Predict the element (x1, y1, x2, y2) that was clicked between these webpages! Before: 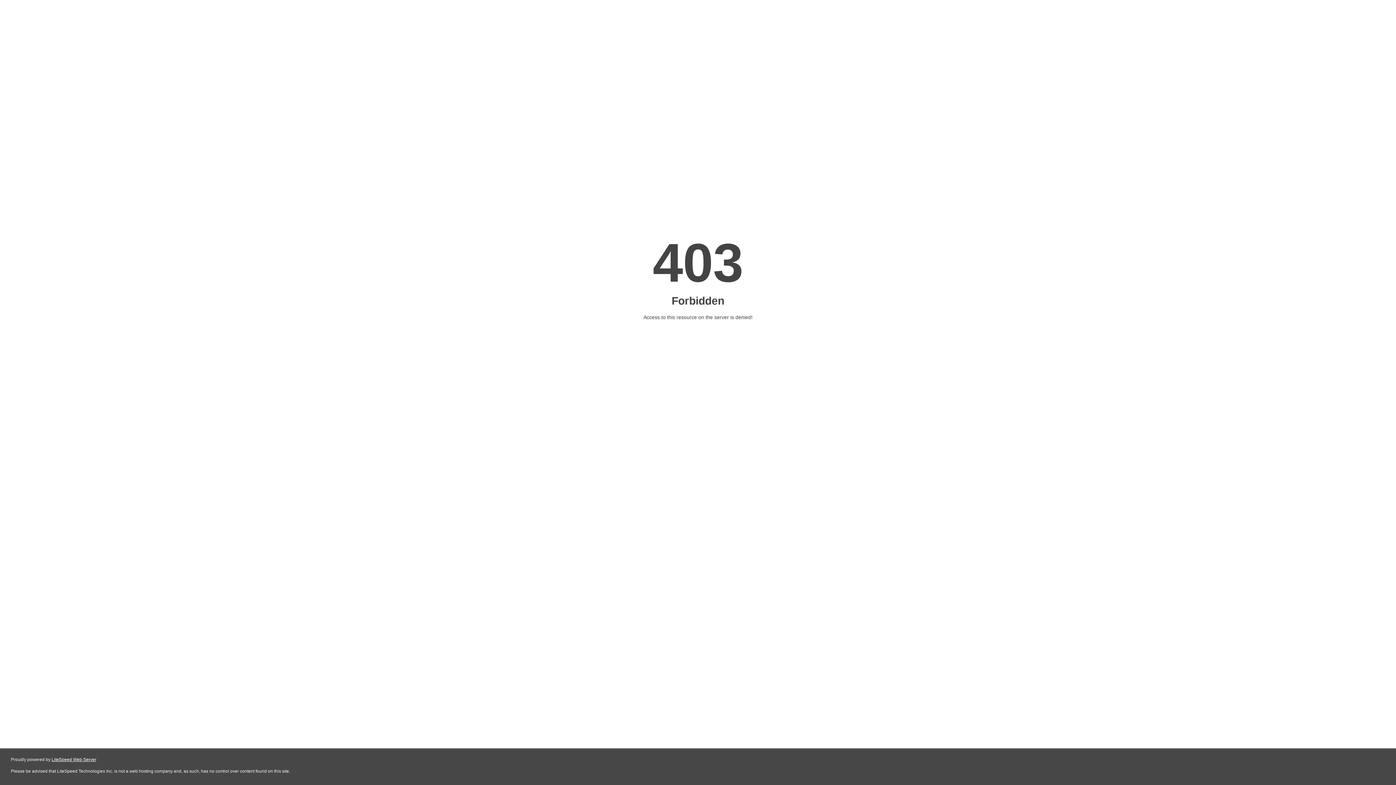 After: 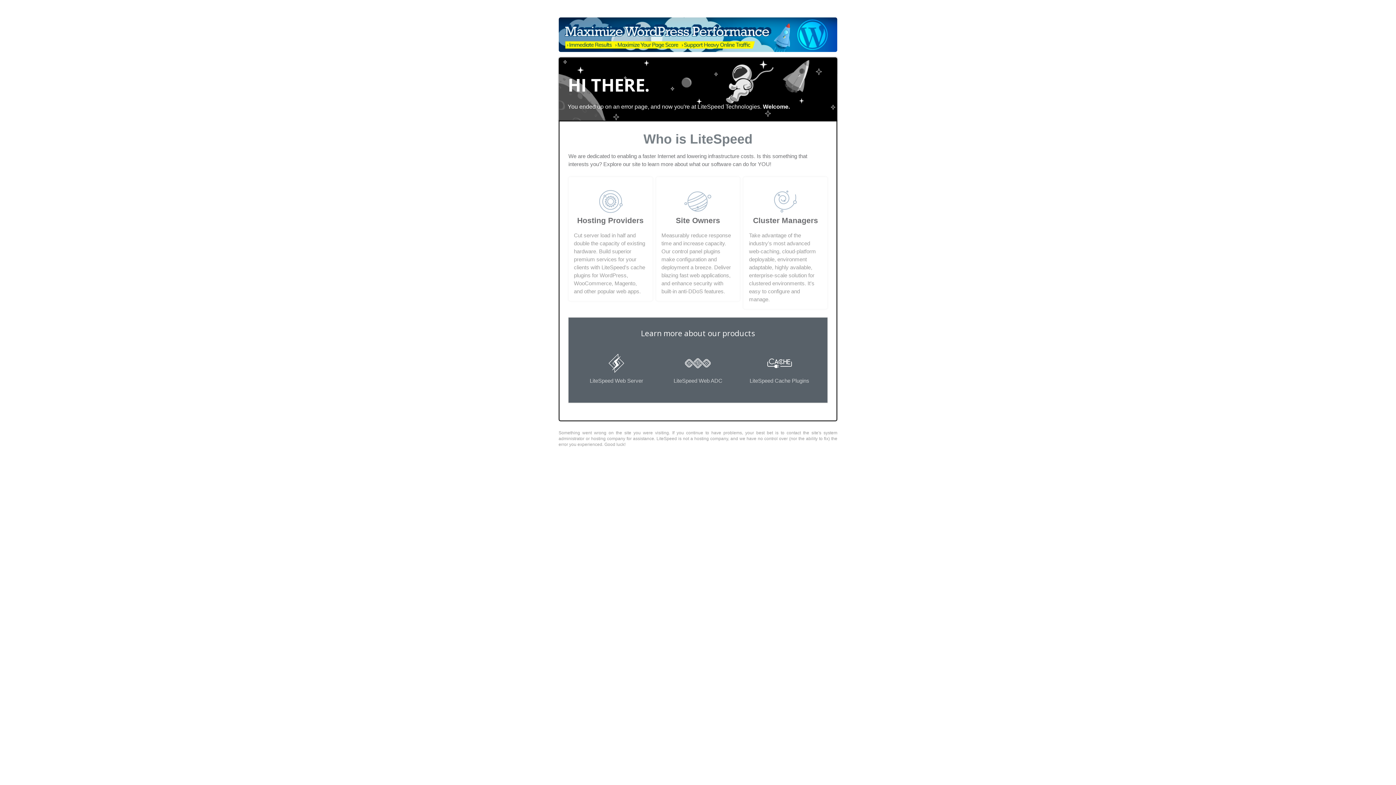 Action: label: LiteSpeed Web Server bbox: (51, 757, 96, 762)